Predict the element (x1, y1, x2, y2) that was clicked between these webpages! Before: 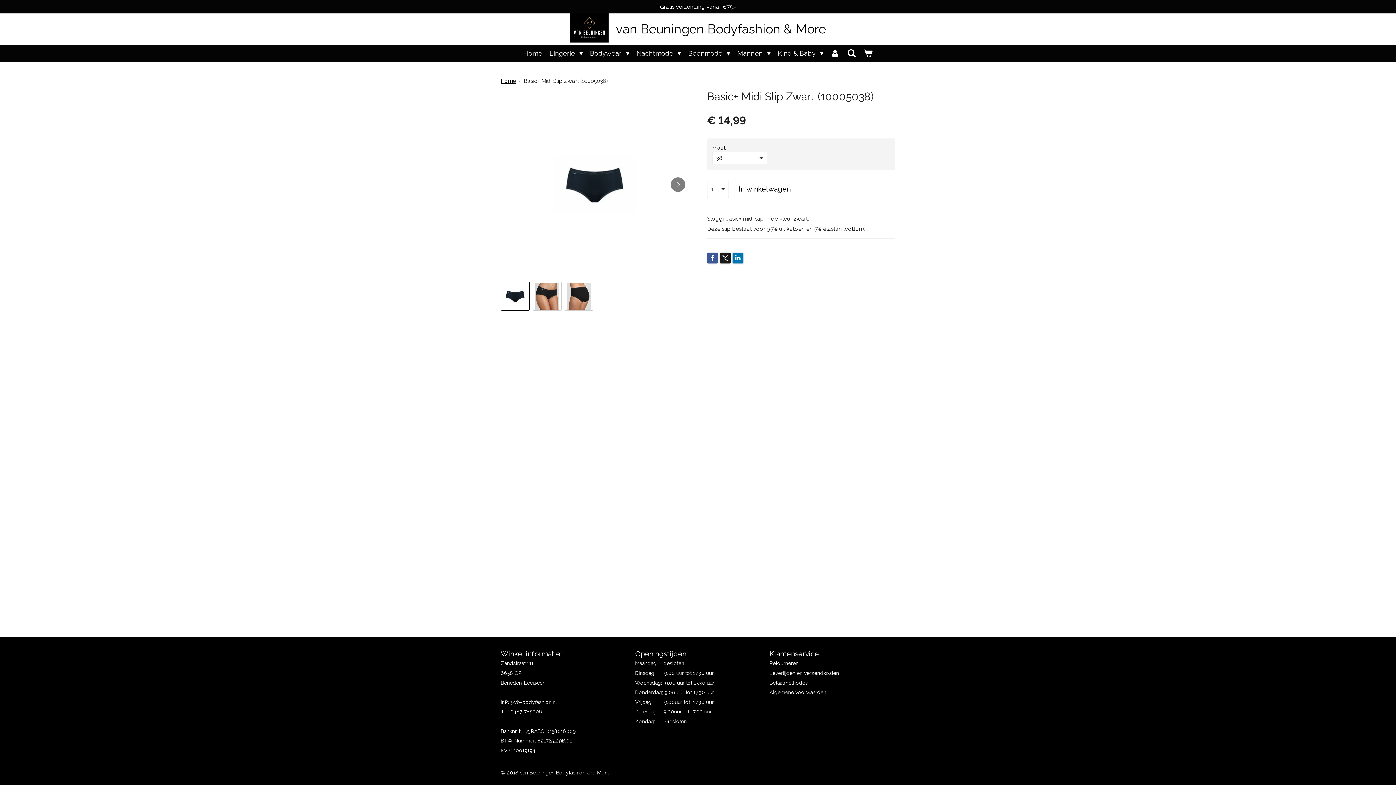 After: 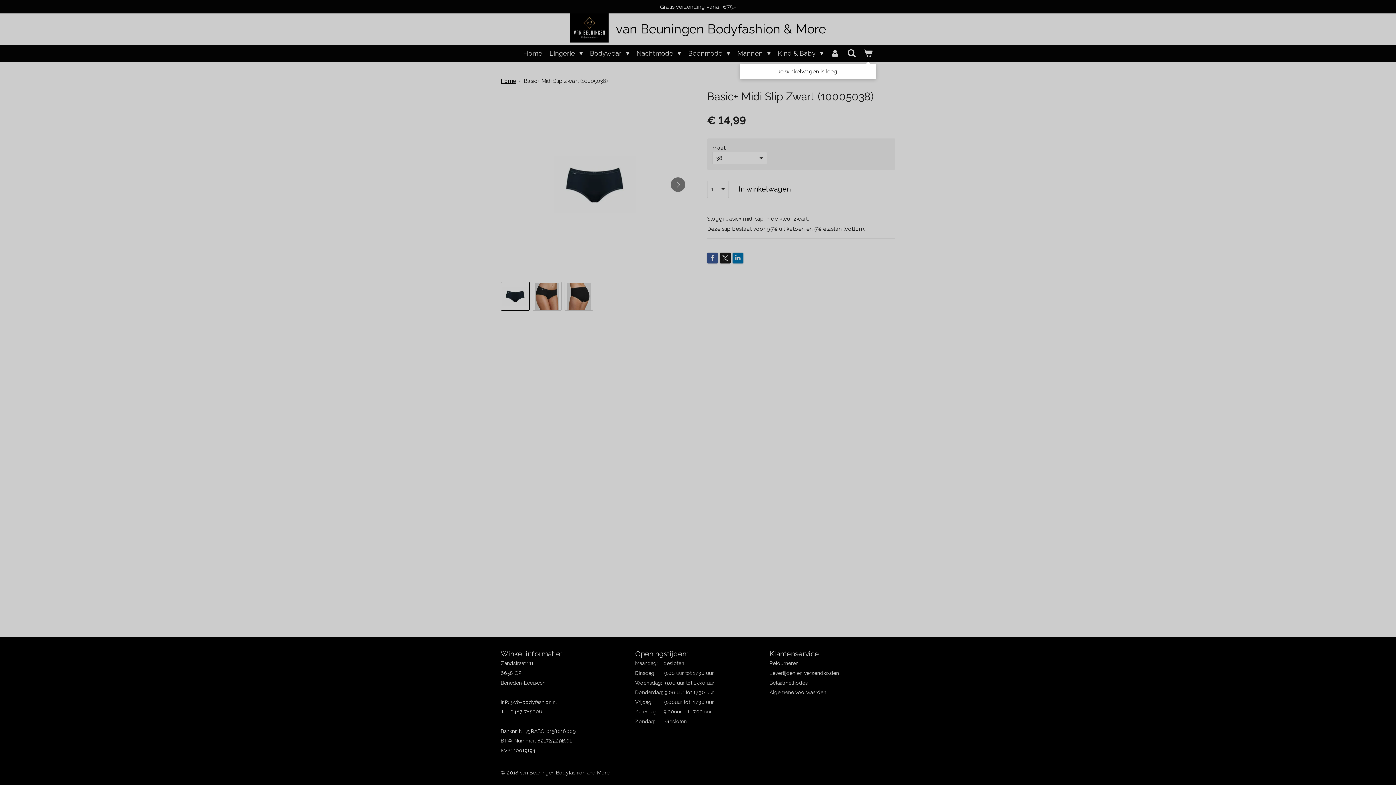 Action: bbox: (860, 44, 876, 61)